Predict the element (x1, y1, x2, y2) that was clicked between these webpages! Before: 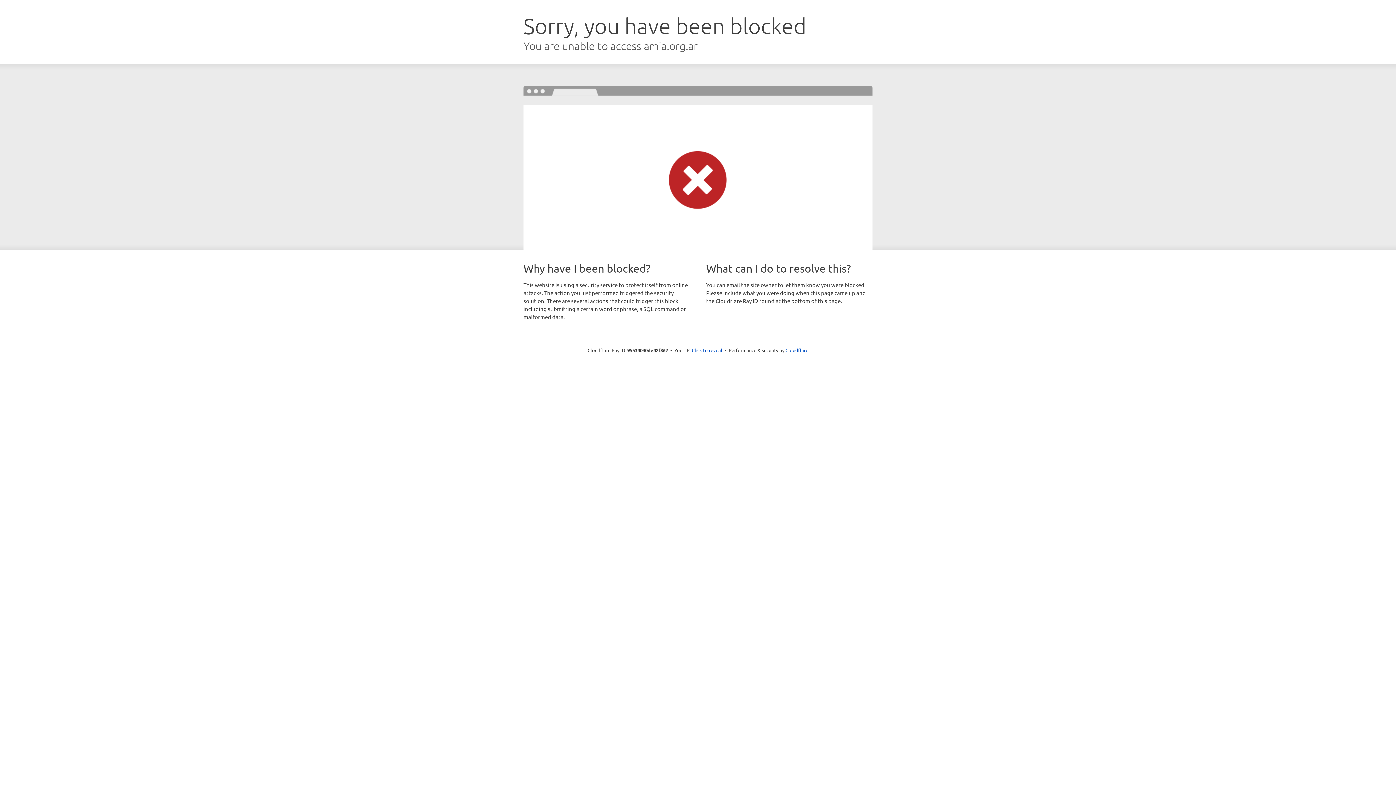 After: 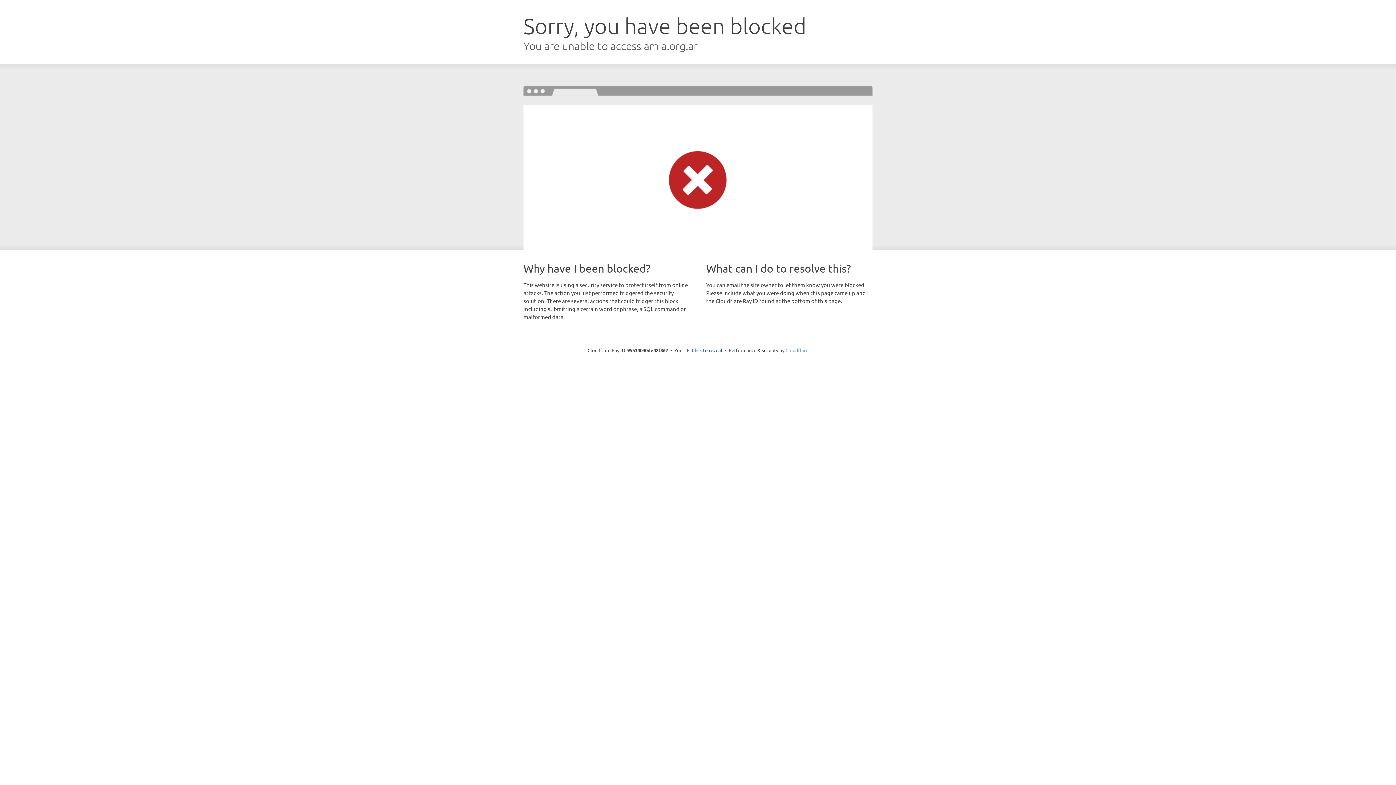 Action: label: Cloudflare bbox: (785, 347, 808, 353)